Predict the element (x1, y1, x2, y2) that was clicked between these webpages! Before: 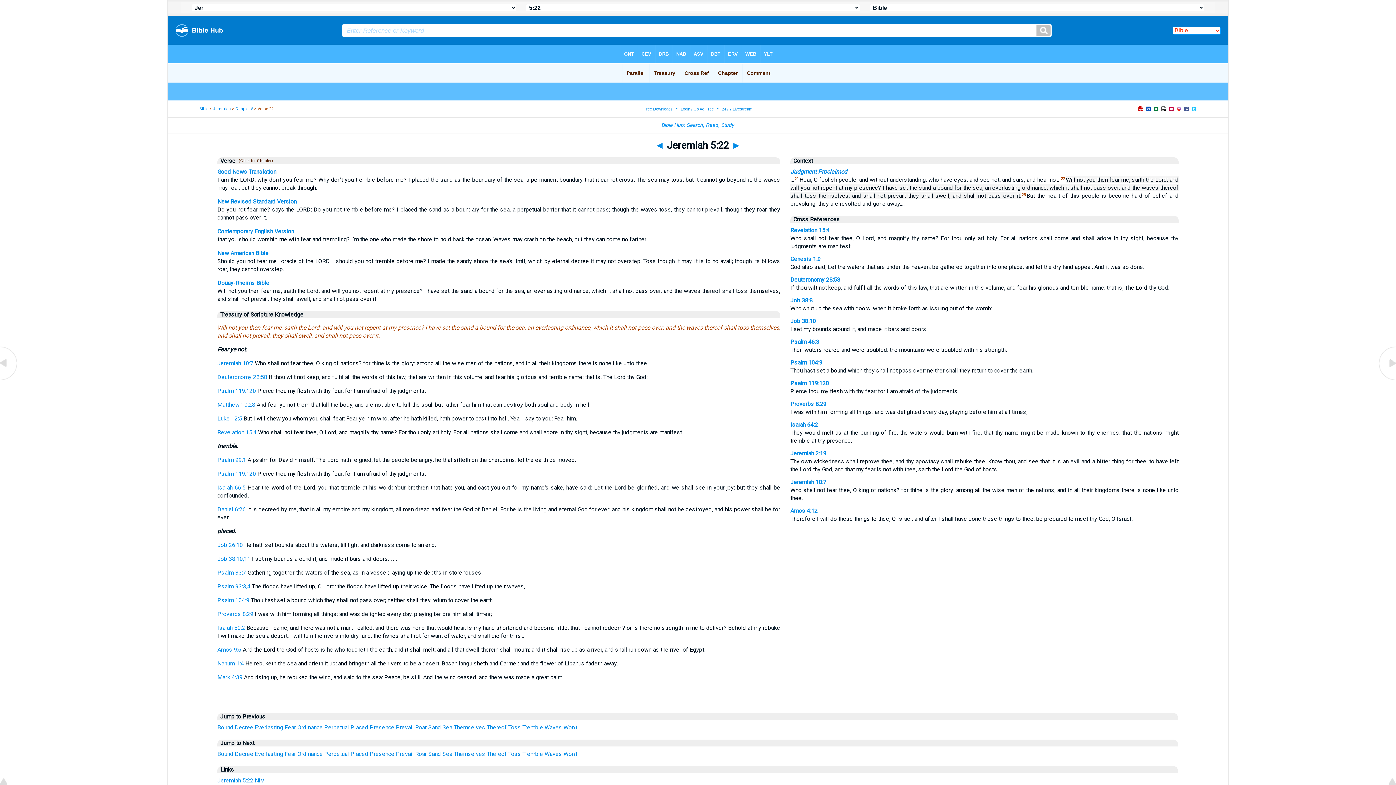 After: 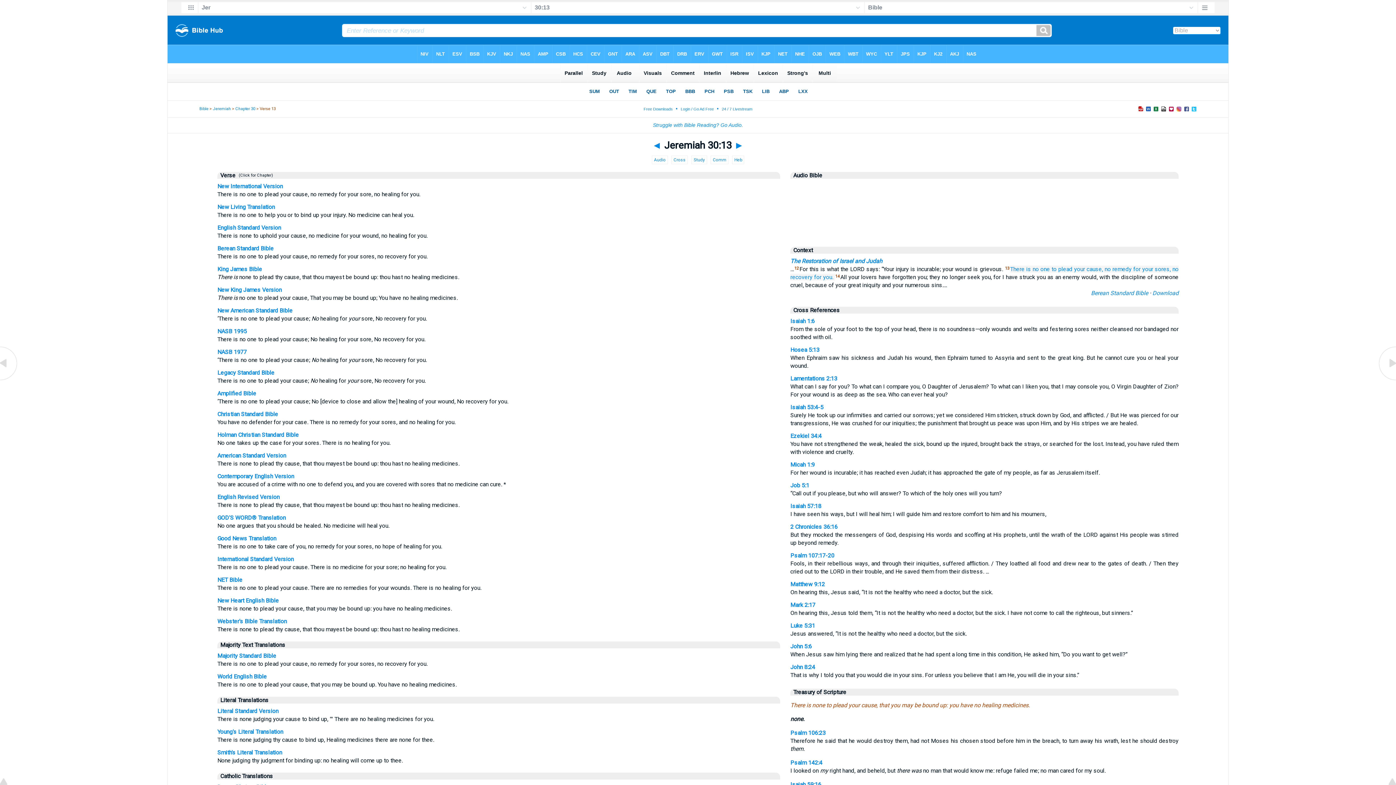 Action: label: Bound bbox: (217, 750, 233, 757)